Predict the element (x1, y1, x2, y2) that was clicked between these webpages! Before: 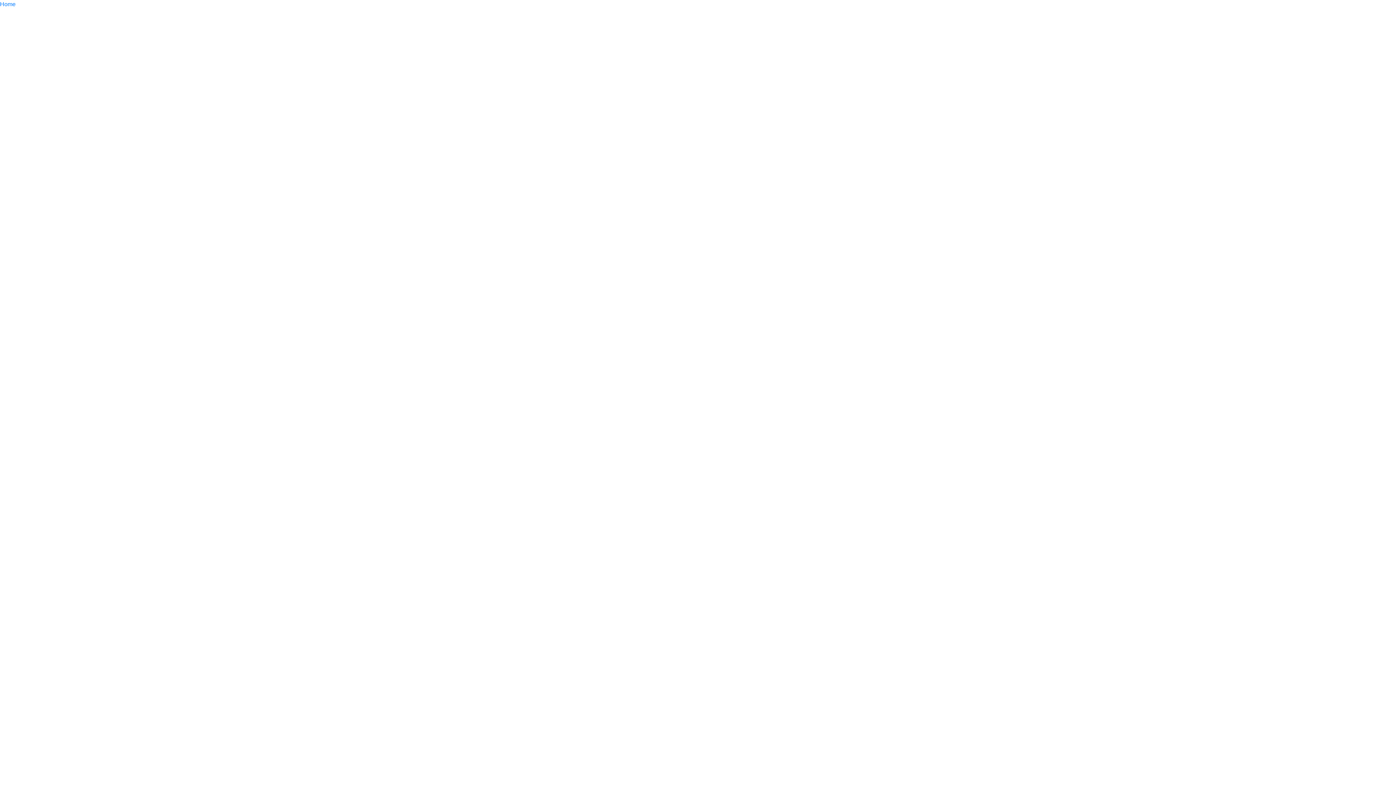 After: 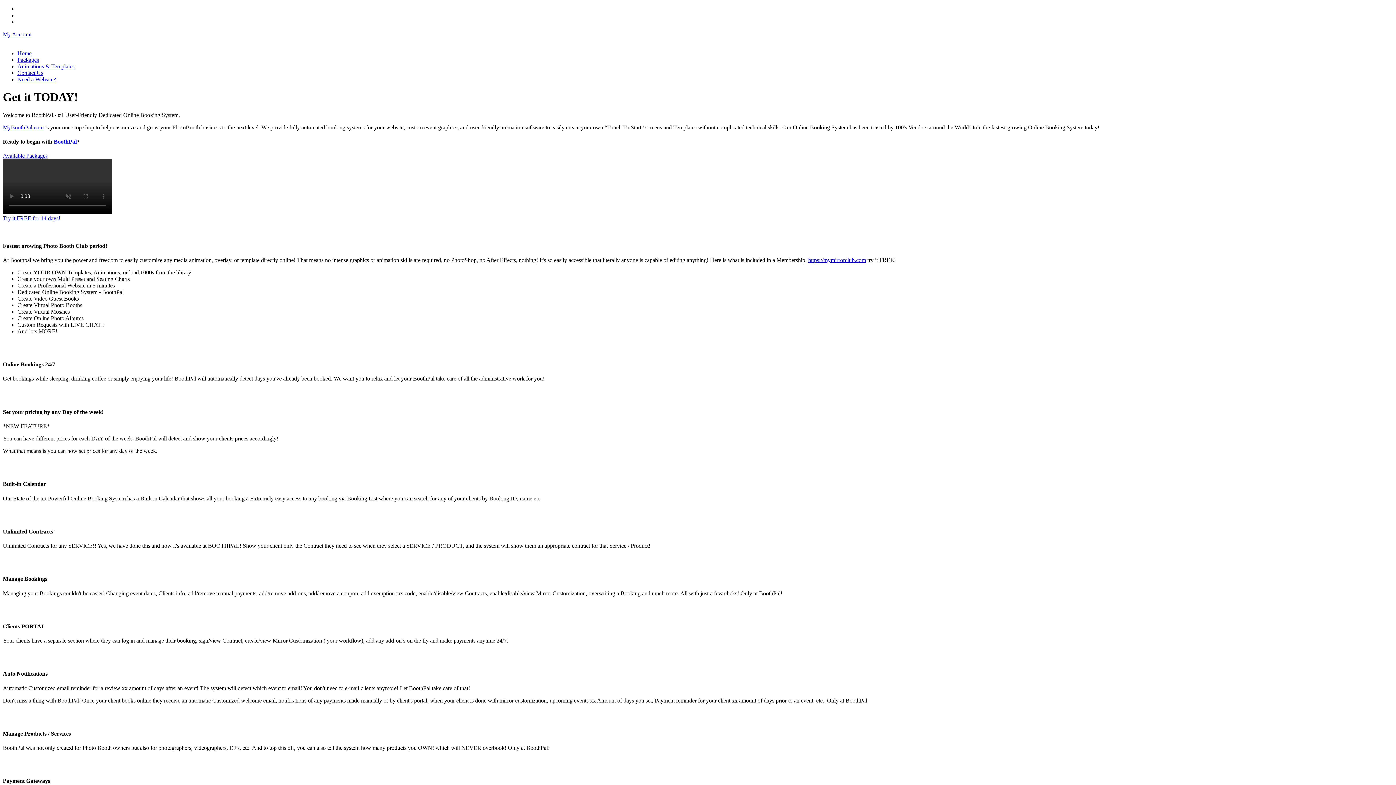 Action: label: Home bbox: (0, 1, 15, 7)